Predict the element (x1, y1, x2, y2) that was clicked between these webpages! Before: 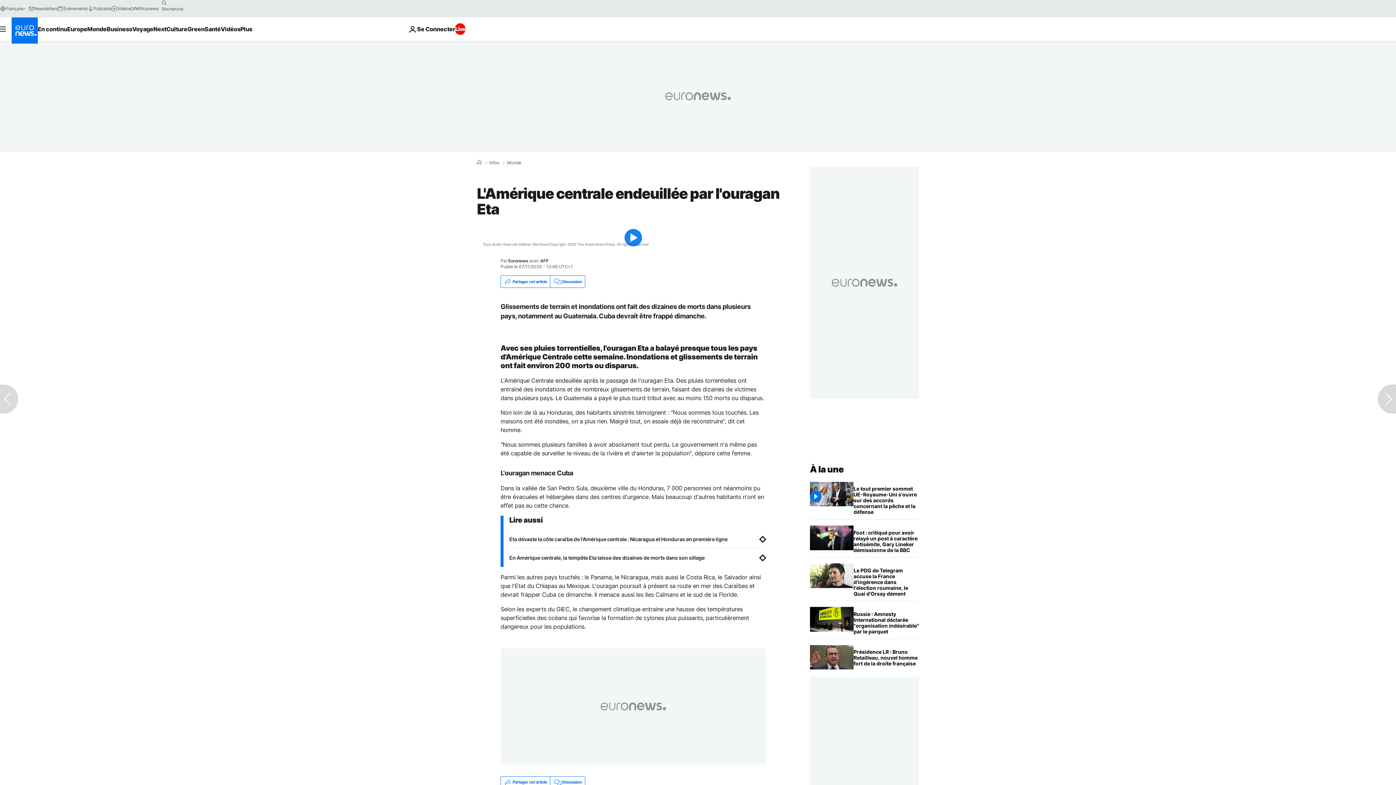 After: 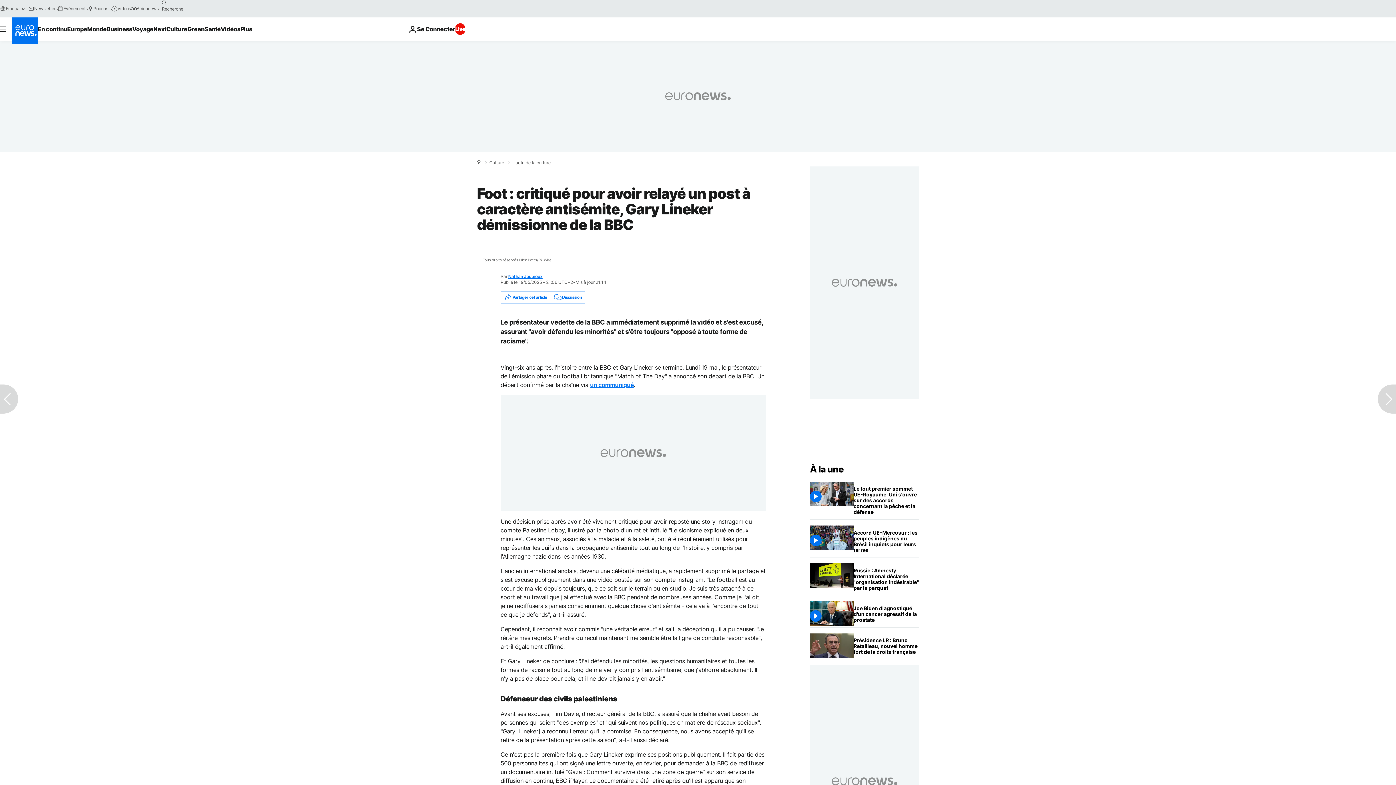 Action: label: Foot : critiqué pour avoir relayé un post à caractère antisémite, Gary Lineker démissionne de la BBC bbox: (853, 525, 919, 557)